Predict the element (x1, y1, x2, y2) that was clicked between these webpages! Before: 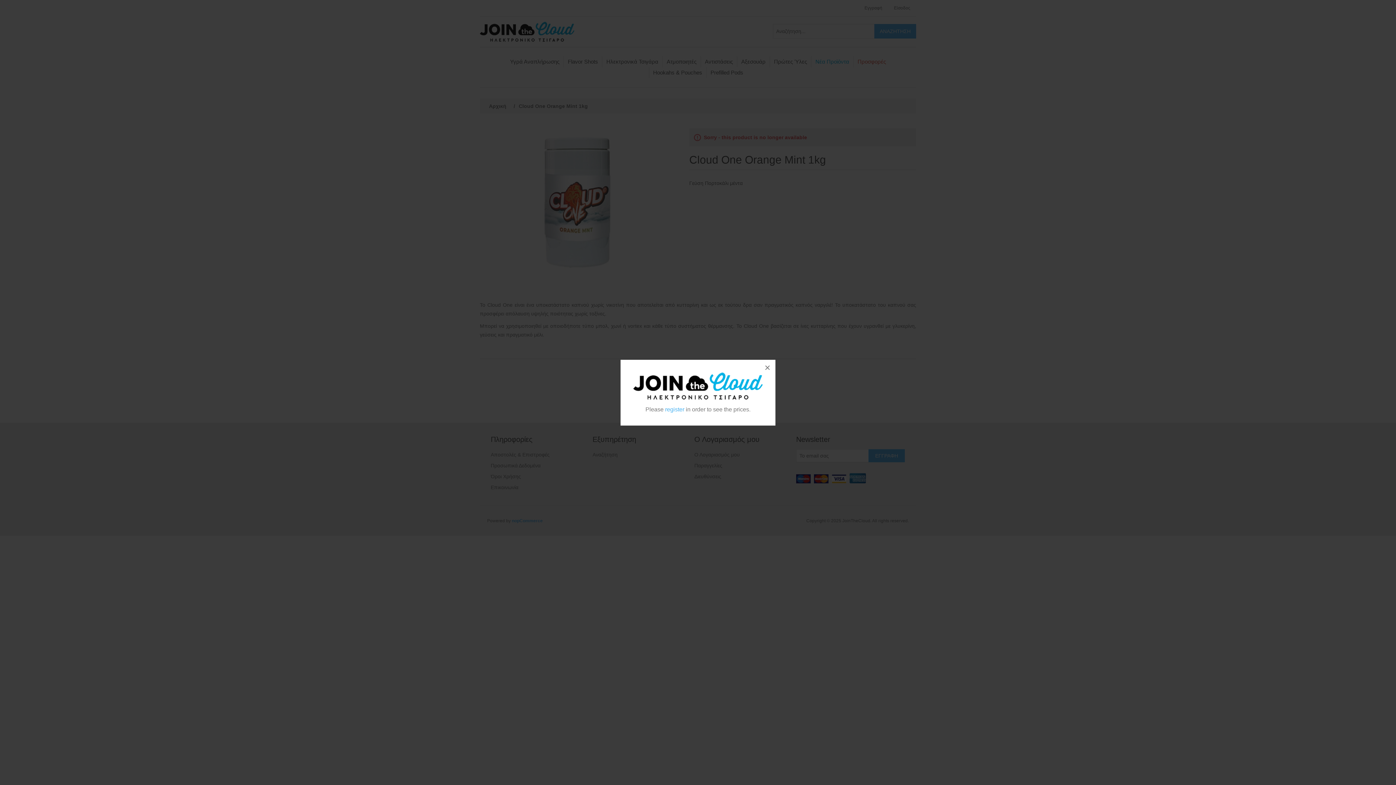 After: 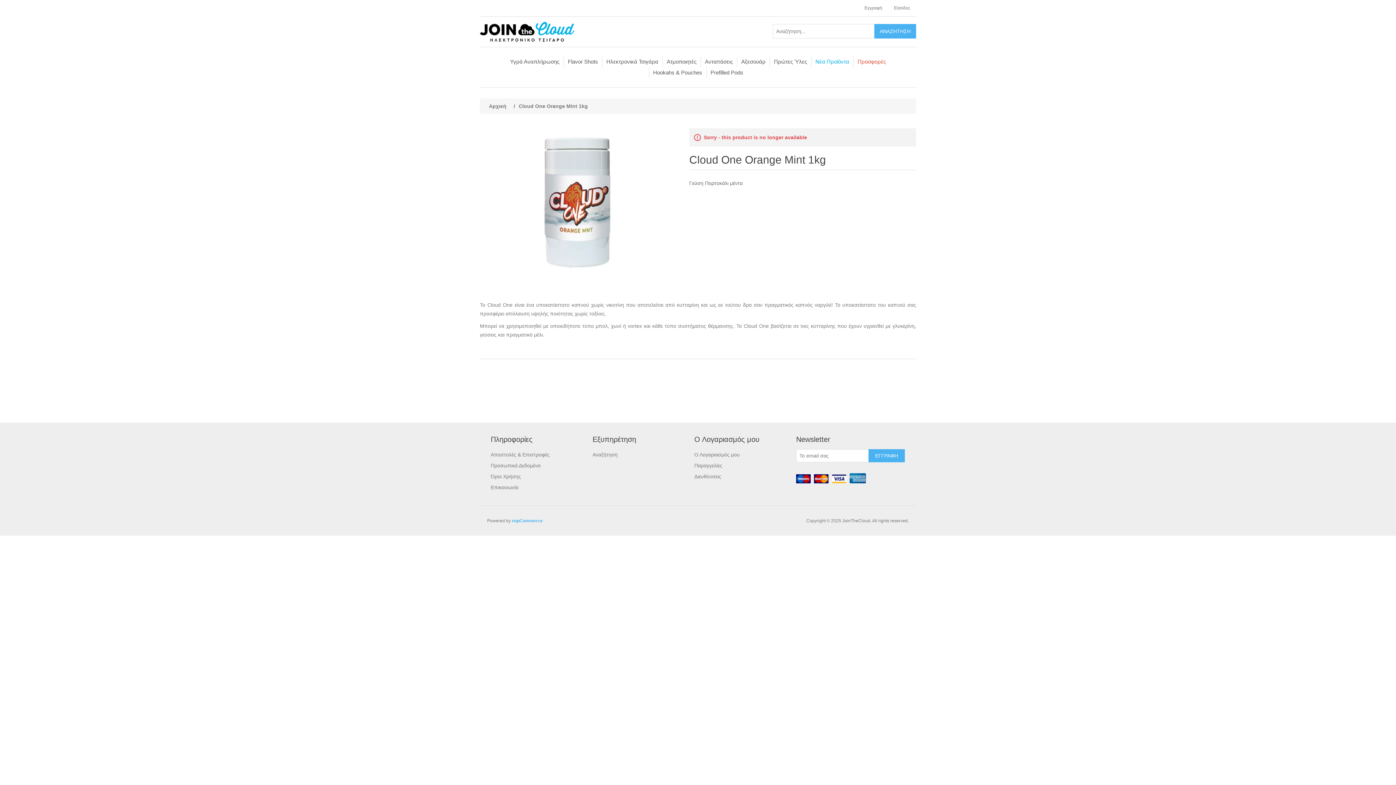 Action: label: × bbox: (759, 359, 775, 375)